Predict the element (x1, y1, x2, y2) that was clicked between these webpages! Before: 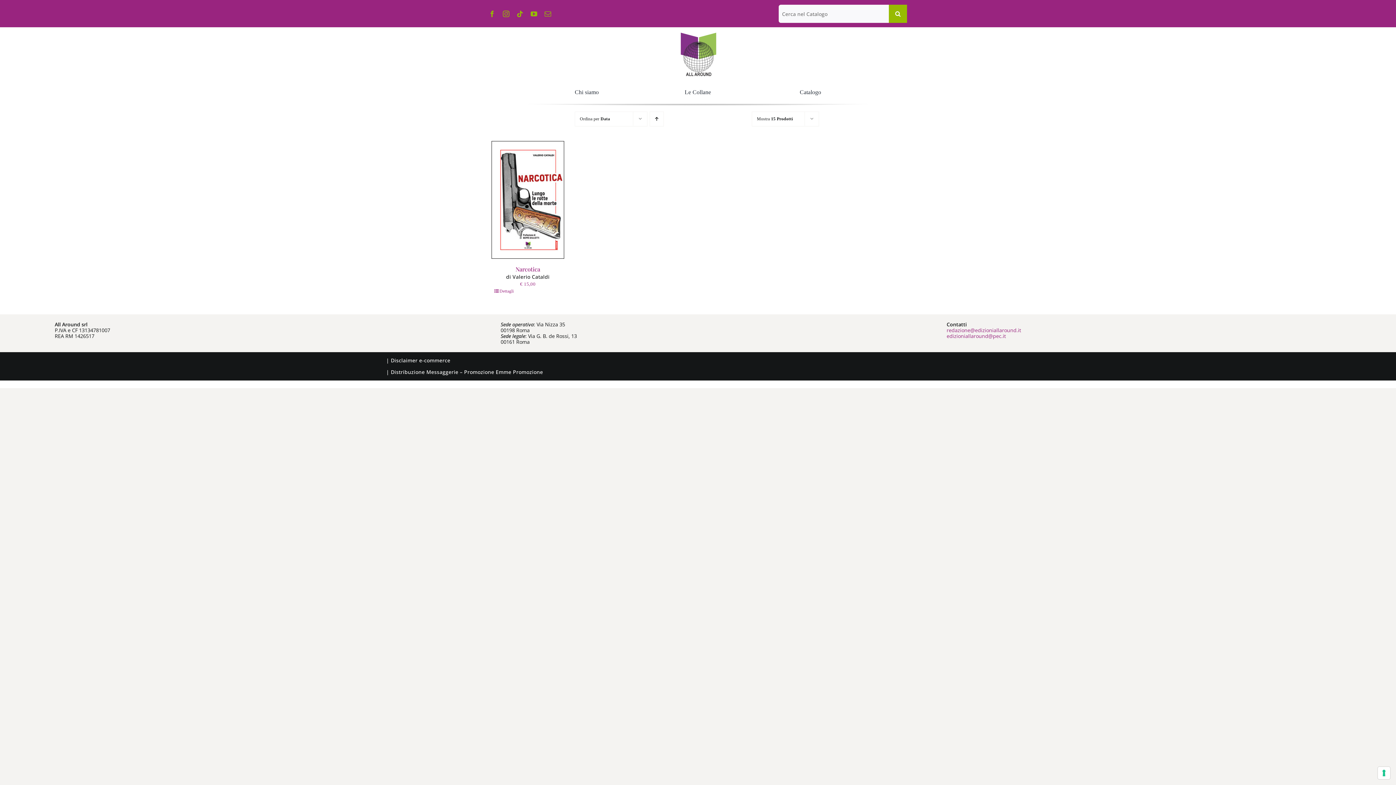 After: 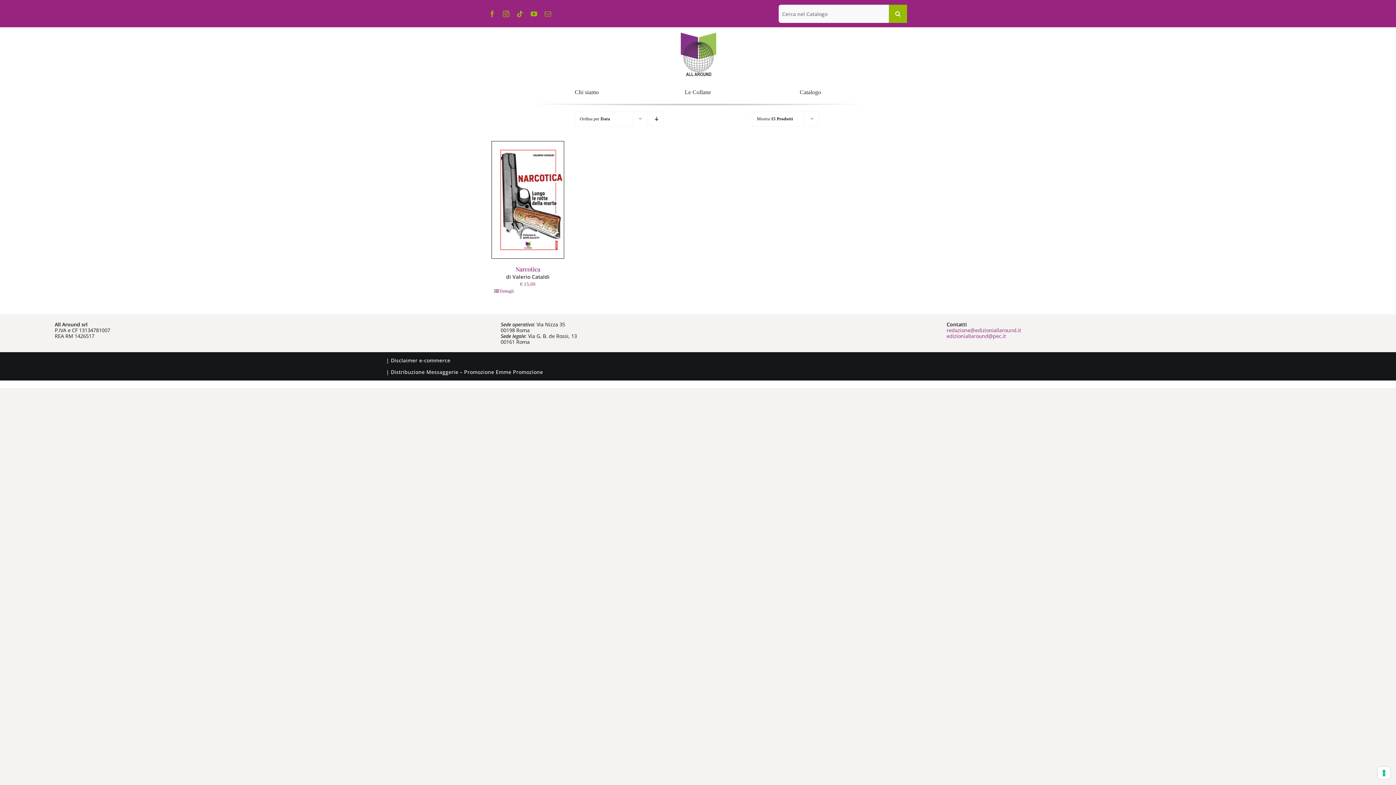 Action: label: Ordine ascendente bbox: (649, 111, 664, 126)